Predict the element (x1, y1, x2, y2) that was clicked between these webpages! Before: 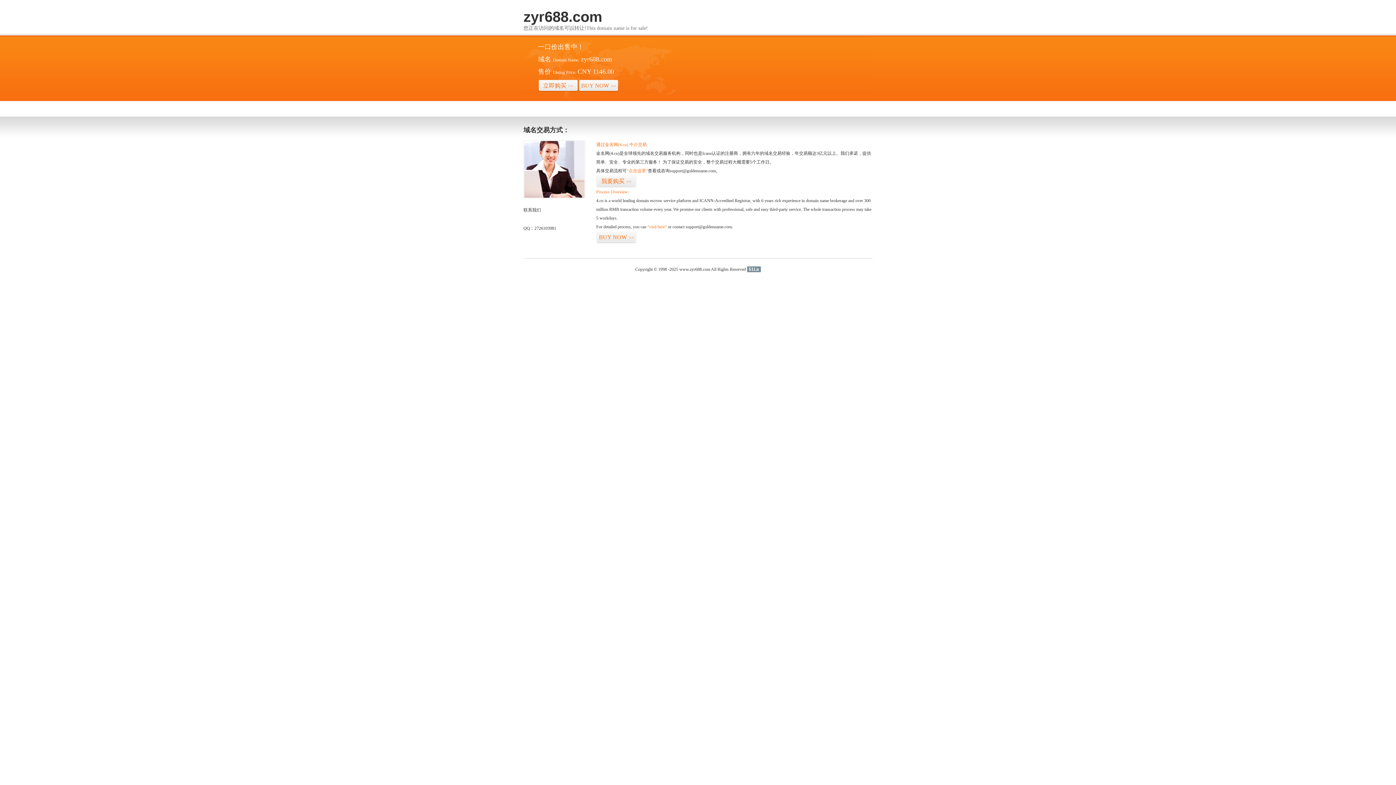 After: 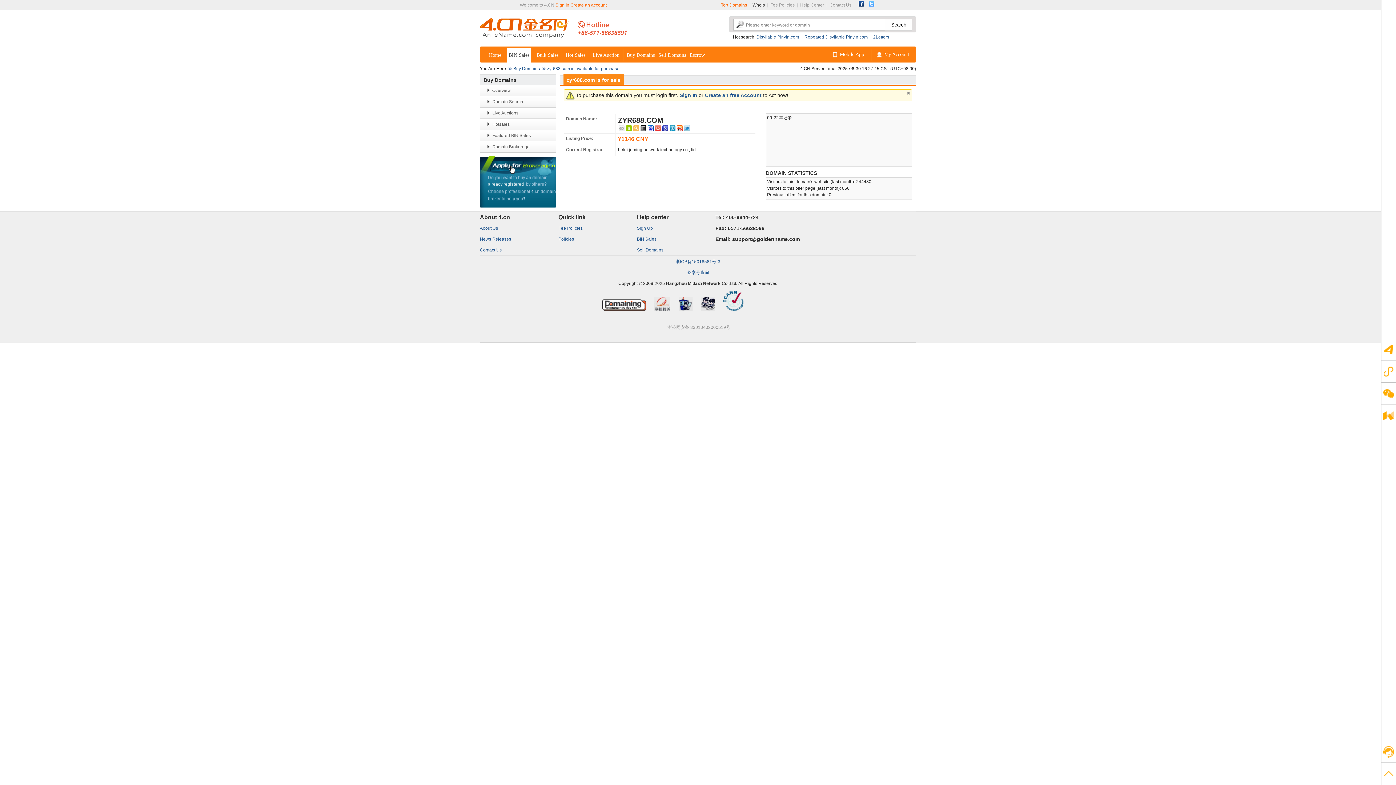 Action: label: BUY NOW>> bbox: (578, 79, 618, 92)